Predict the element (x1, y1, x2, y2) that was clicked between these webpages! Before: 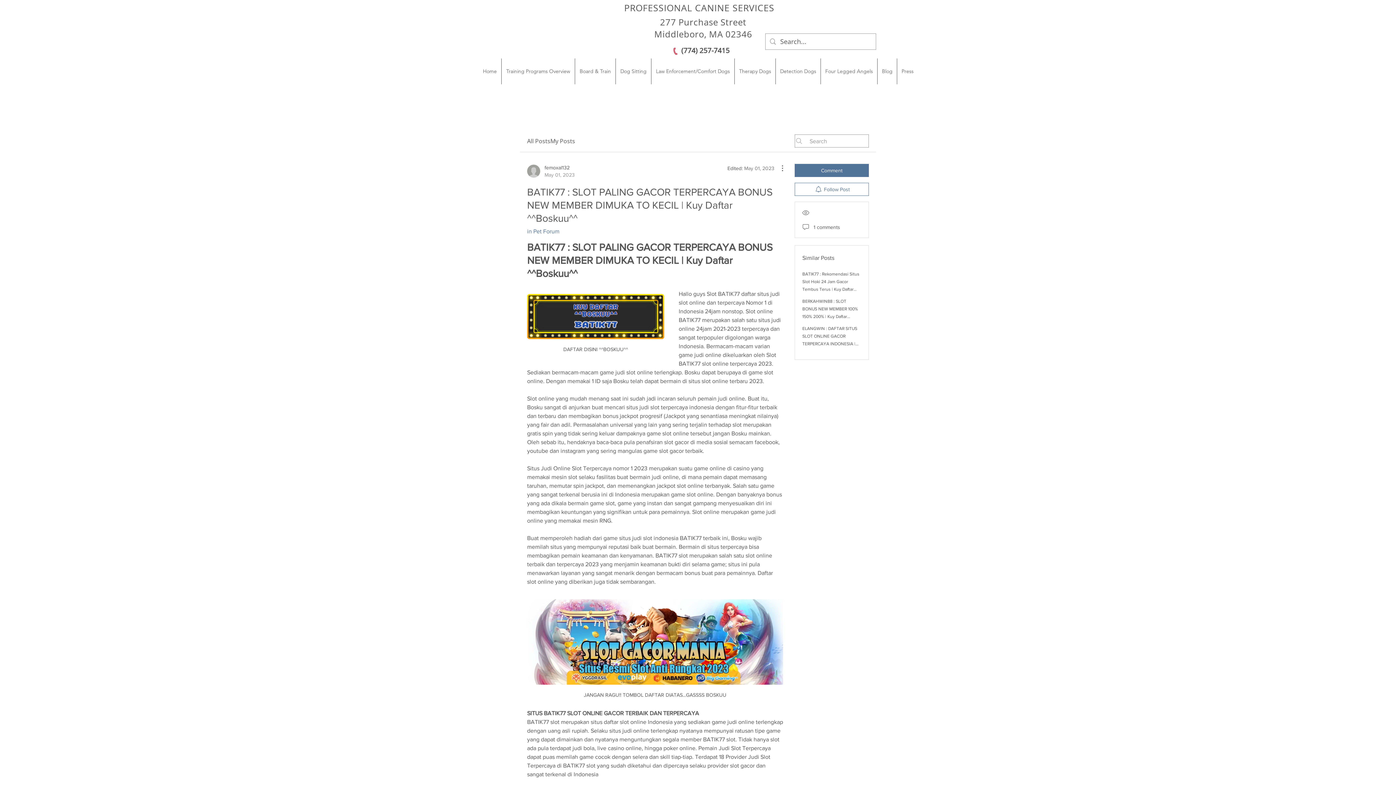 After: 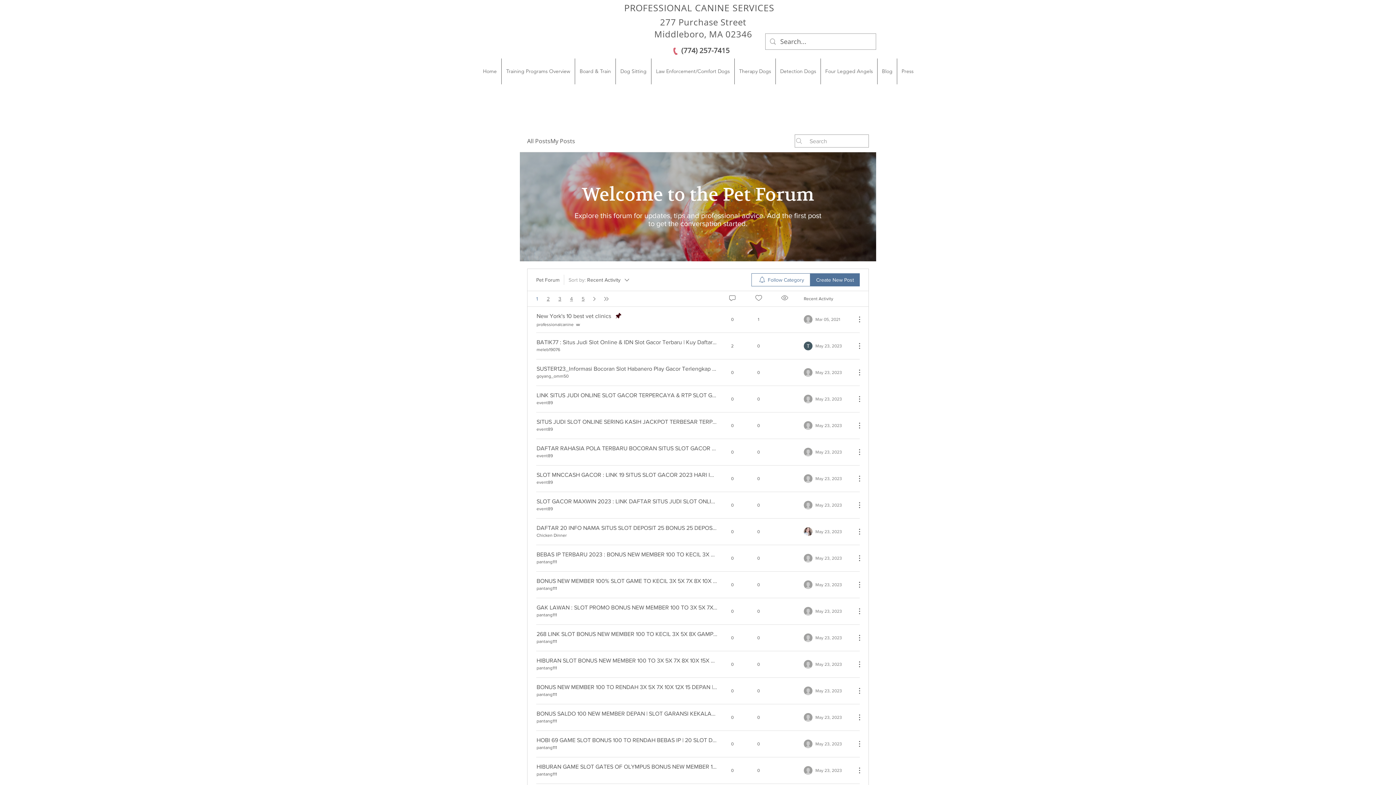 Action: label: in Pet Forum bbox: (527, 228, 559, 234)